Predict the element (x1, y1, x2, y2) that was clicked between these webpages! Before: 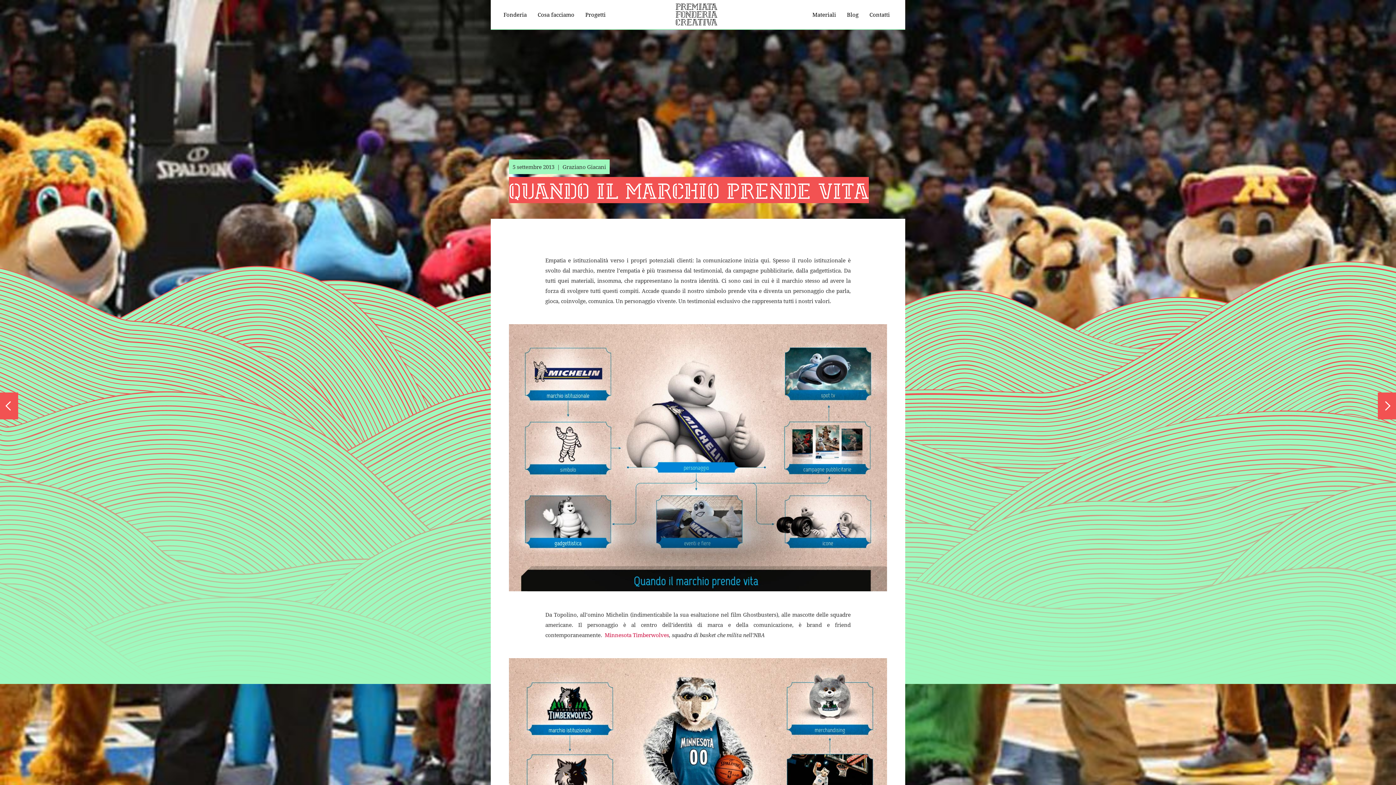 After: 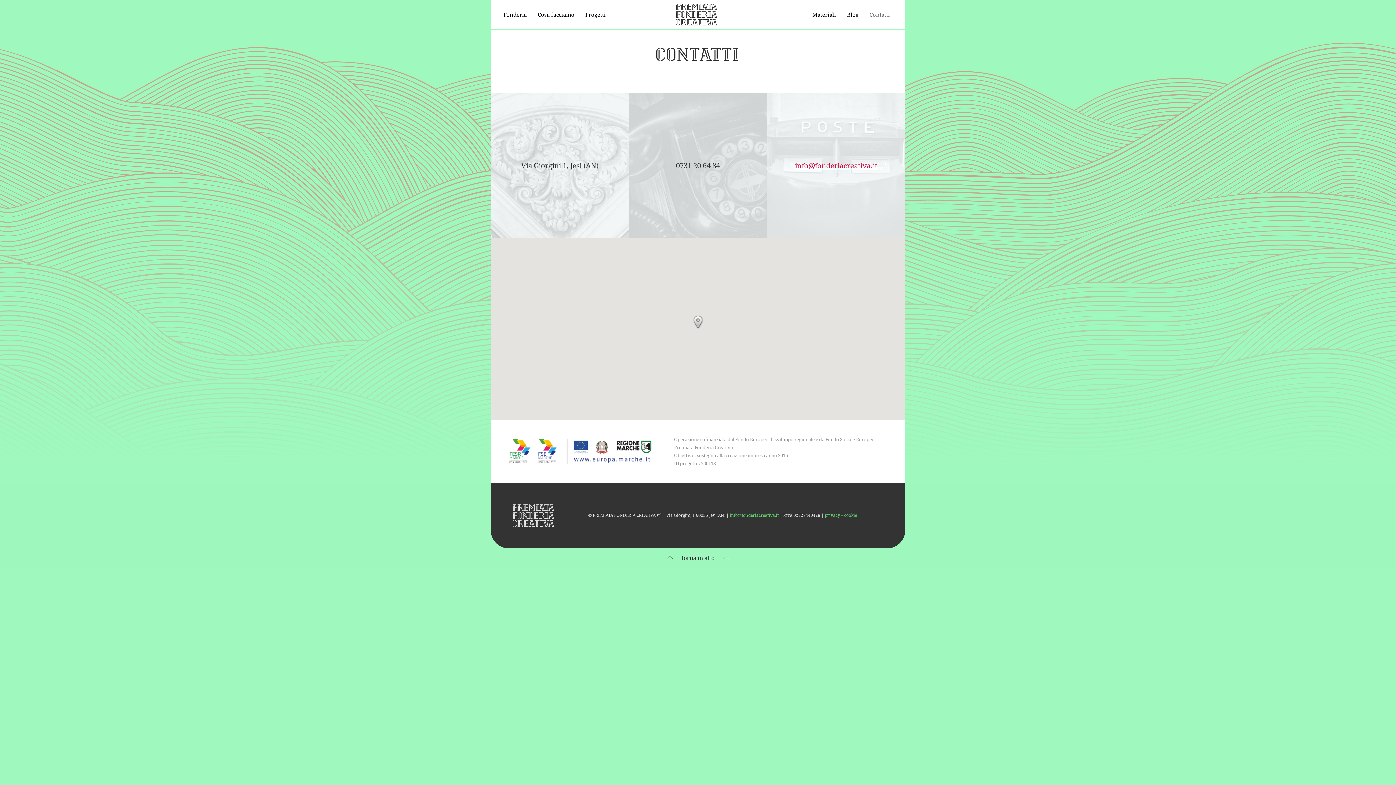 Action: label: Contatti bbox: (864, 9, 895, 20)